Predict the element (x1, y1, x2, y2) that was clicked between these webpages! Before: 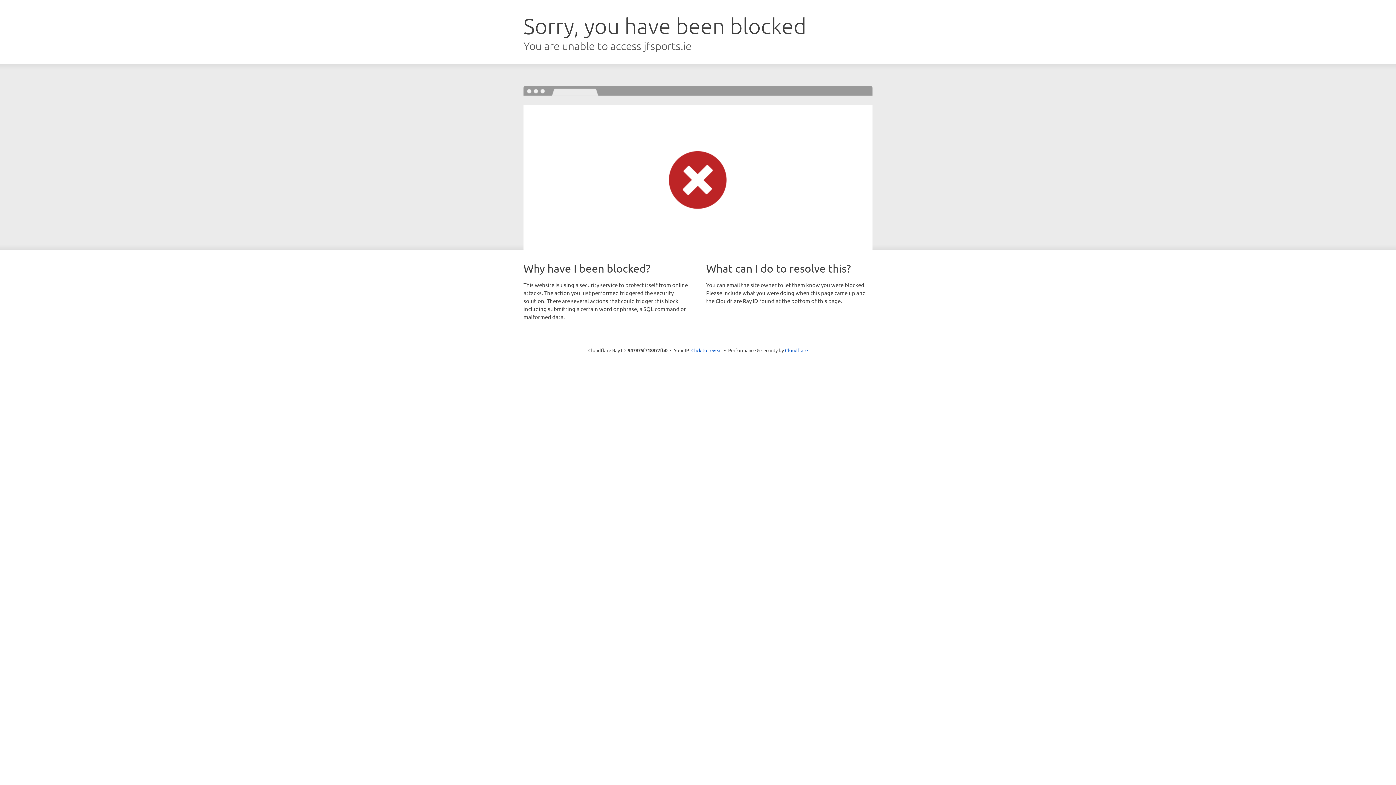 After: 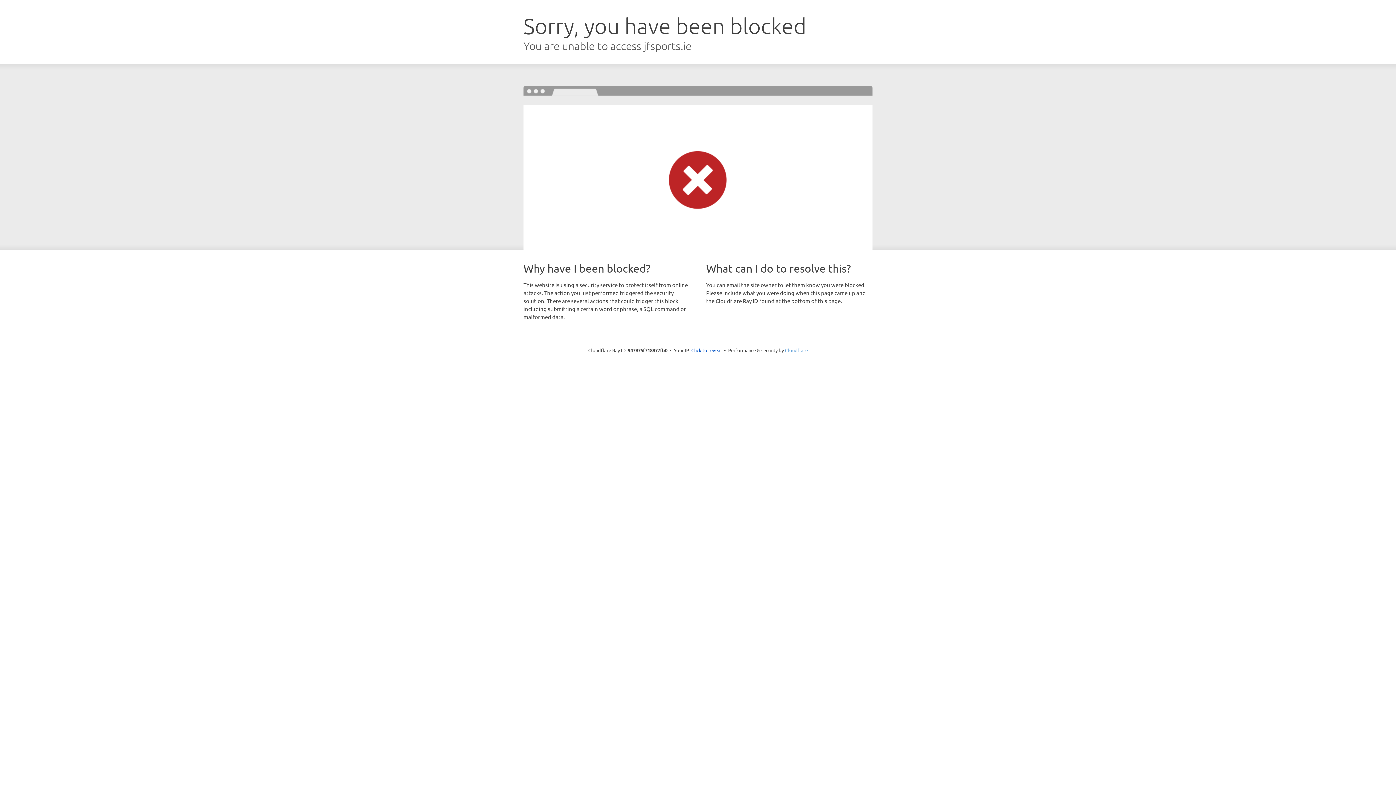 Action: label: Cloudflare bbox: (785, 347, 808, 353)